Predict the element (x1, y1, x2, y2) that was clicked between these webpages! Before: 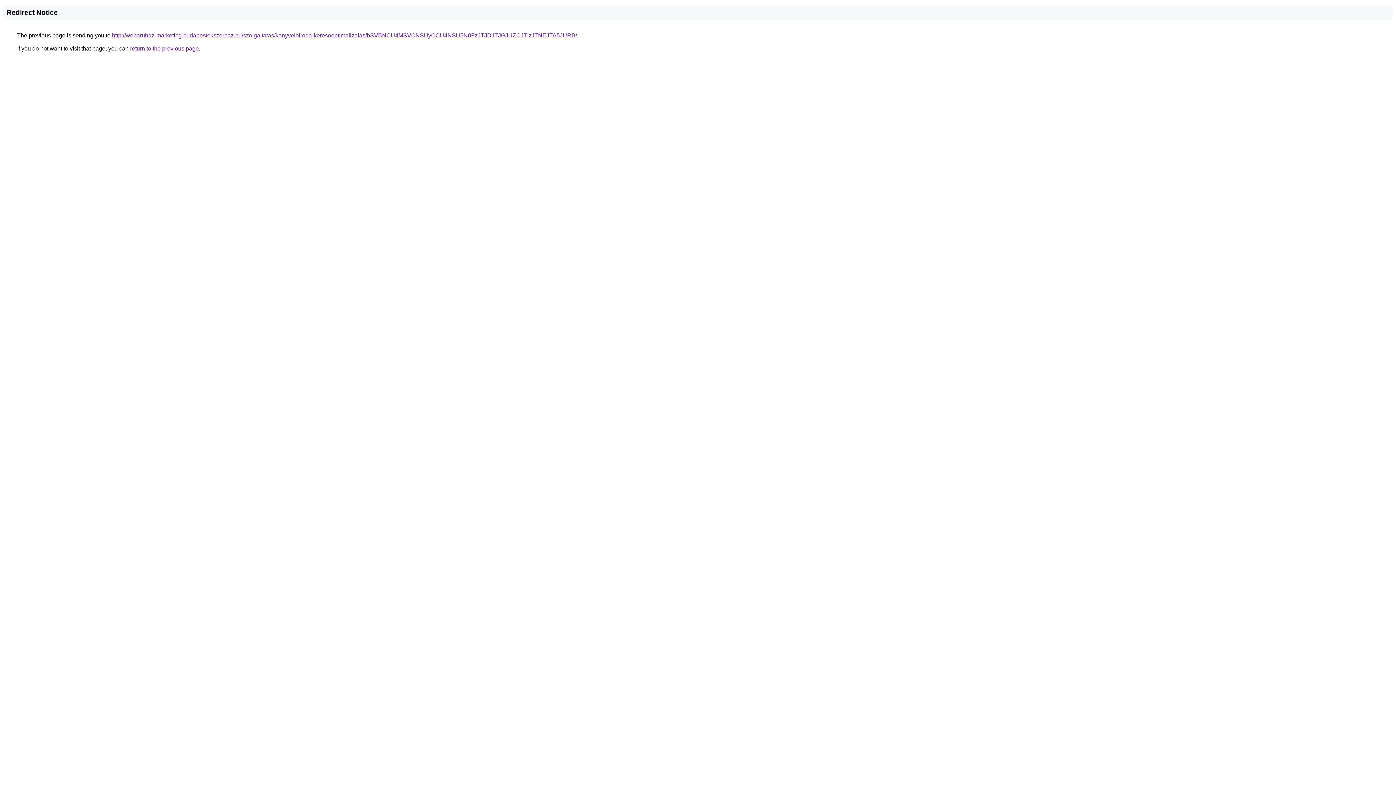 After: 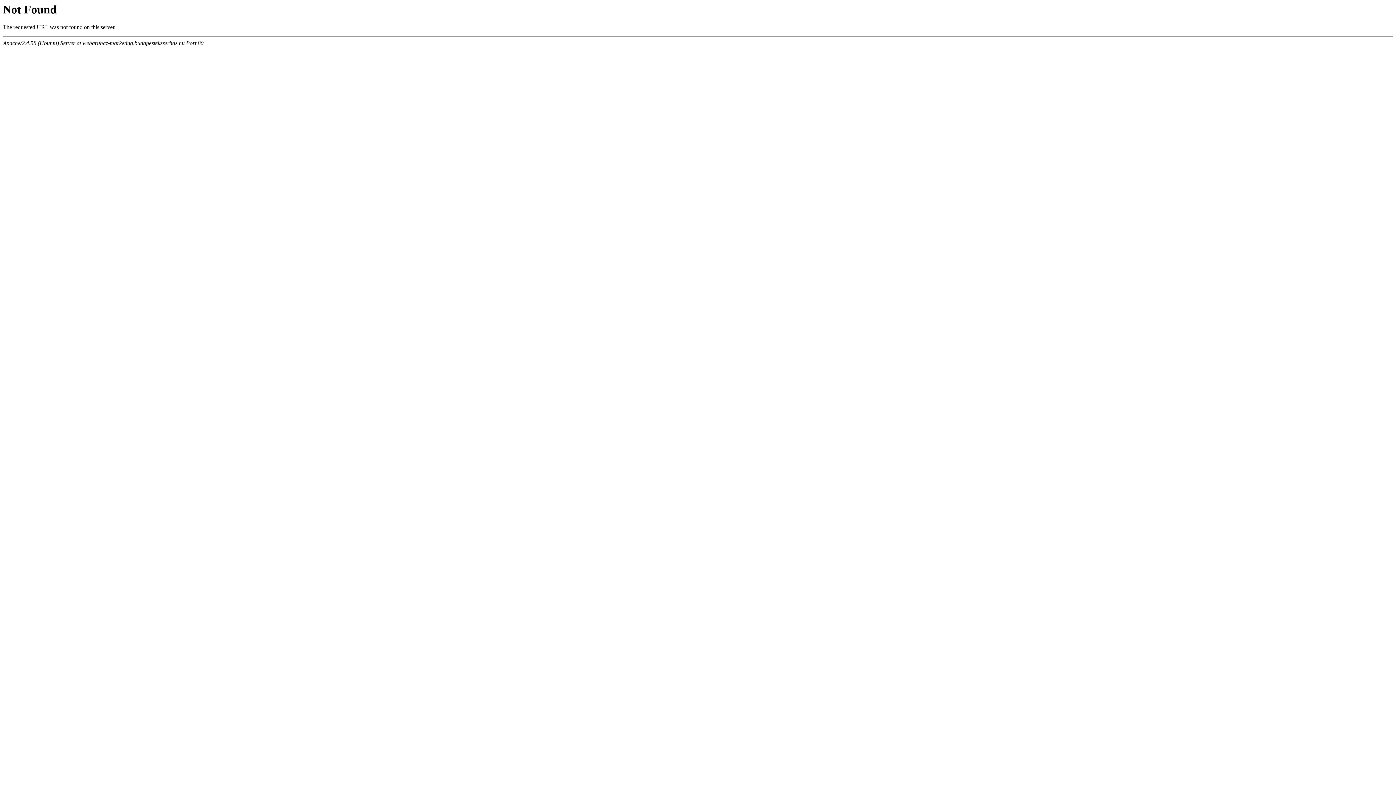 Action: label: http://webaruhaz-marketing.budapestekszerhaz.hu/szolgaltatas/konyveloiroda-keresooptimalizalas/bSVBNCU4MSVCNSUyOCU4NSU5N0FzJTJDJTJGJUZCJTIzJTNEJTA5JURB/ bbox: (112, 32, 577, 38)